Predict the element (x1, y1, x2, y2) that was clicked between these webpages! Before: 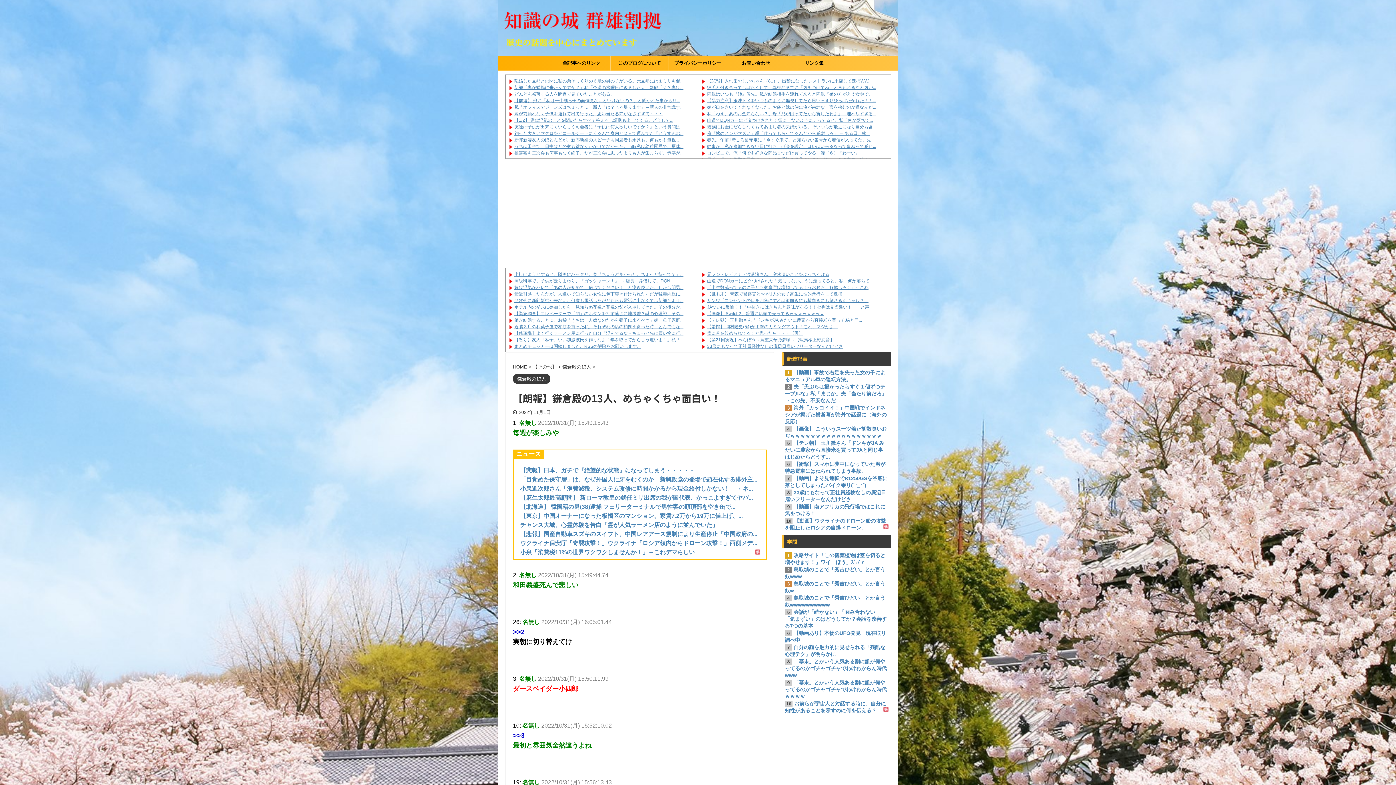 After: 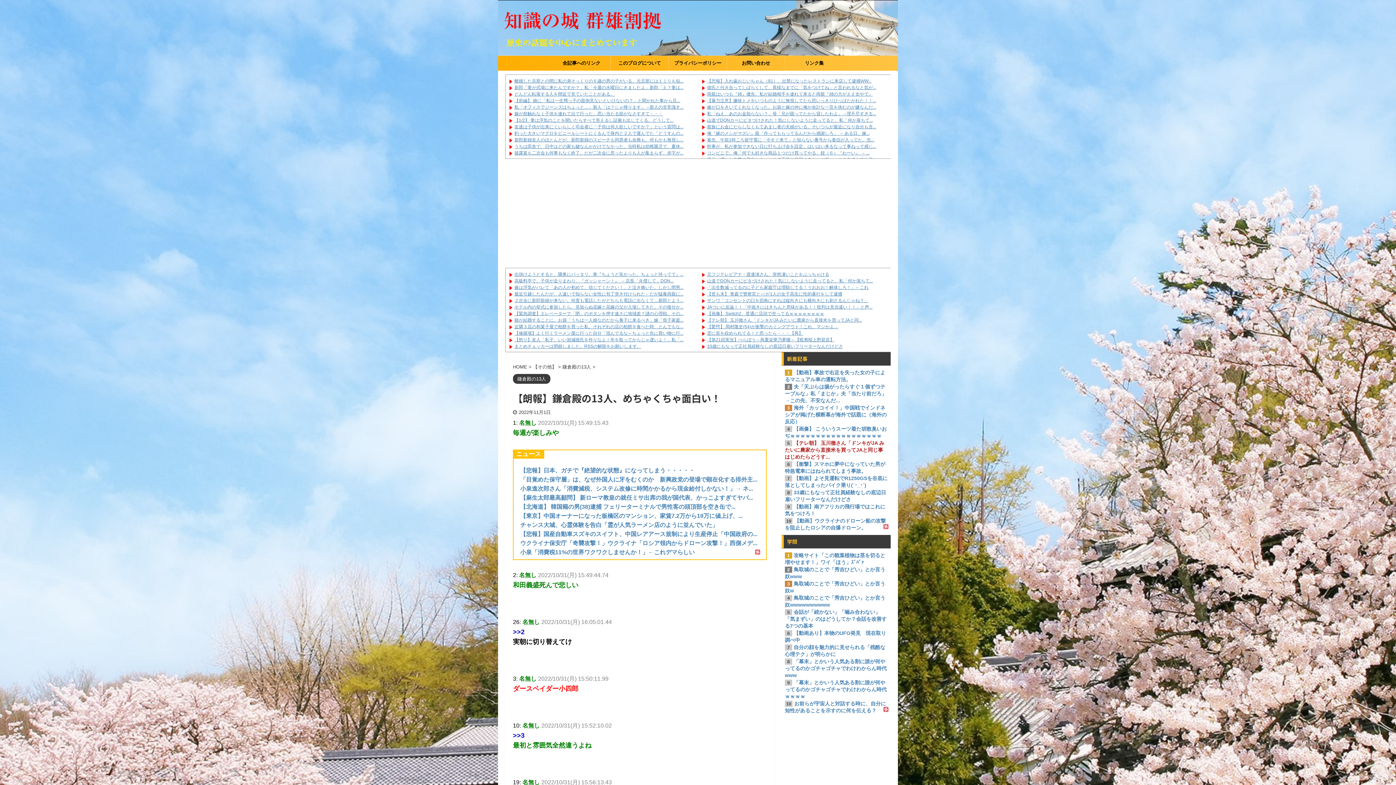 Action: bbox: (785, 439, 890, 460) label: 5【テレ朝】 玉川徹さん「ドンキがJA みたいに農家から直接米を買ってJAと同じ事はじめたらどうす...